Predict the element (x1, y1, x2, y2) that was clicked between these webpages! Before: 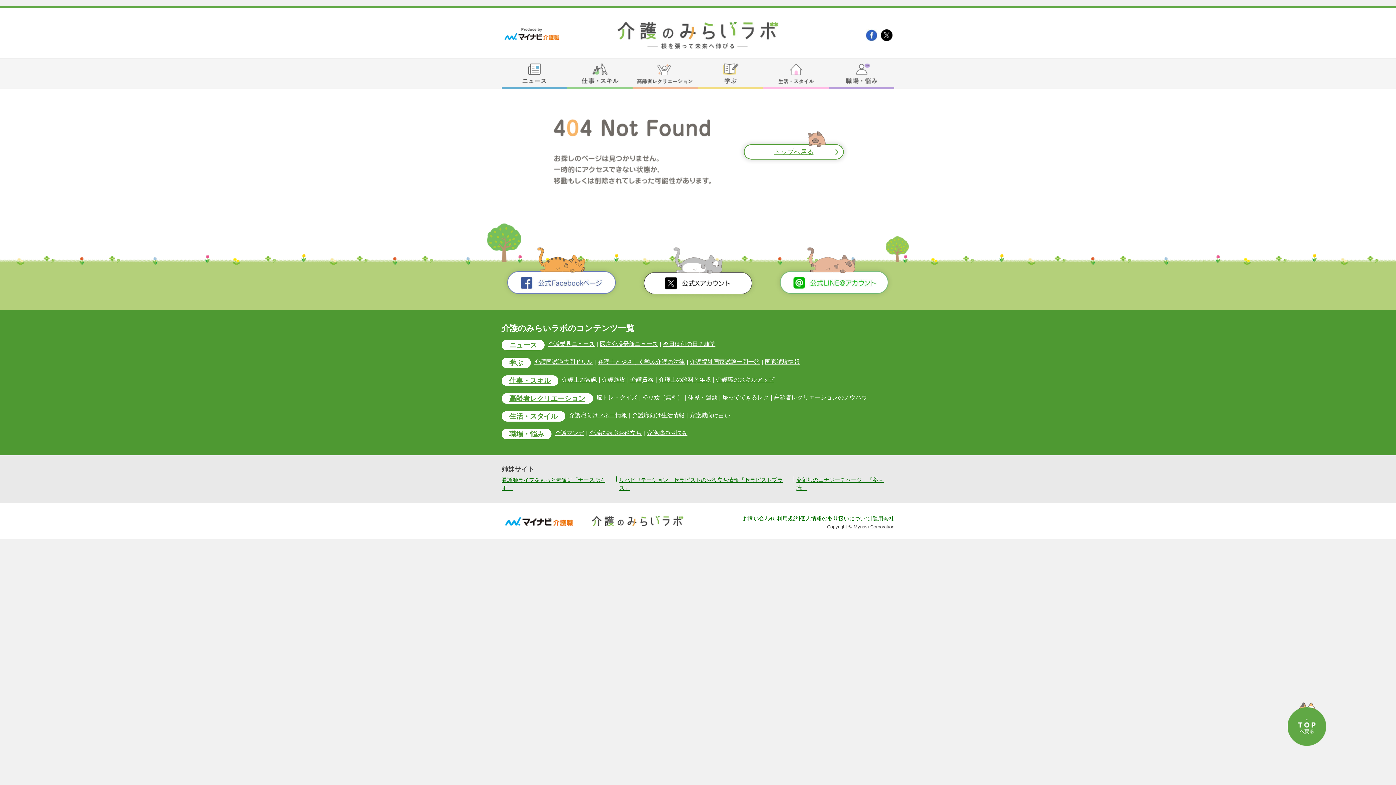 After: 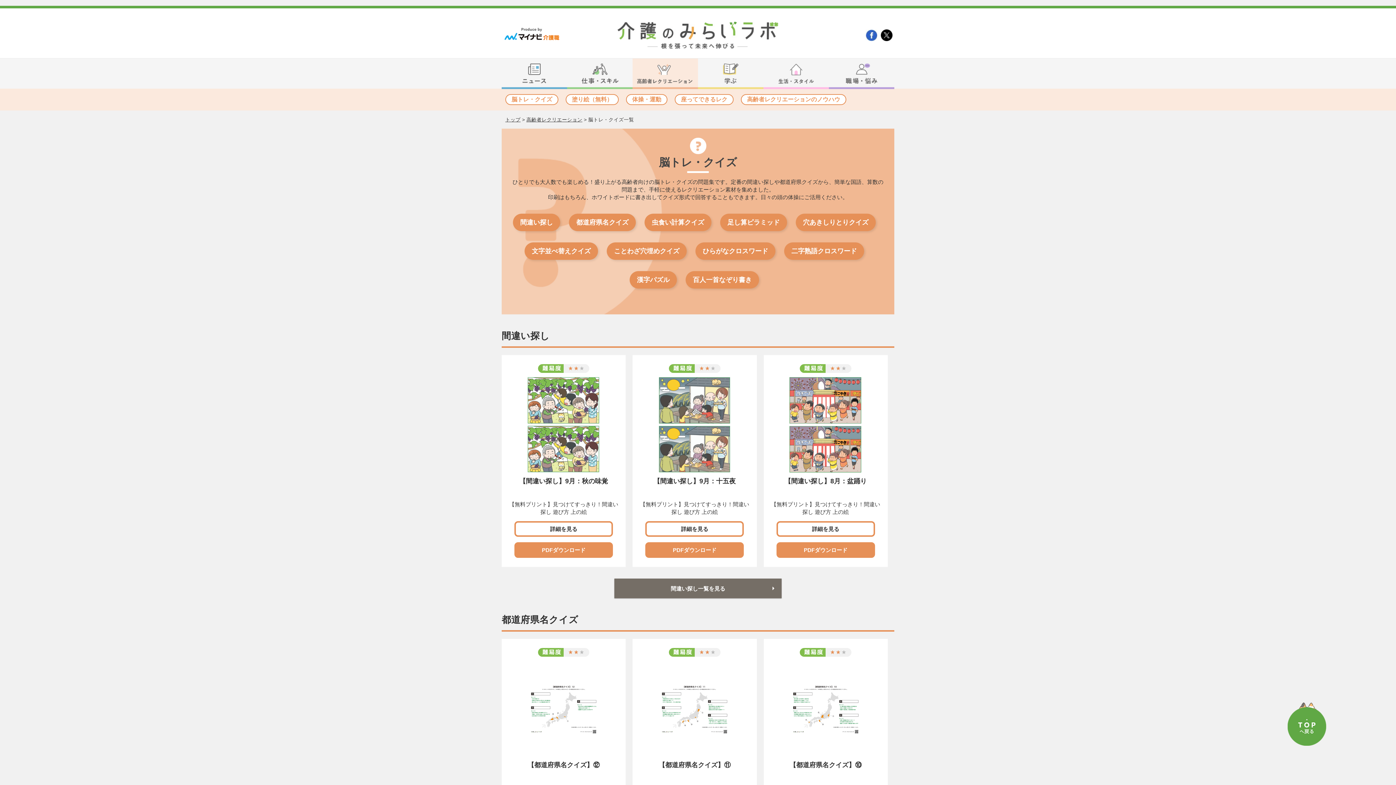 Action: bbox: (596, 394, 637, 400) label: 脳トレ・クイズ